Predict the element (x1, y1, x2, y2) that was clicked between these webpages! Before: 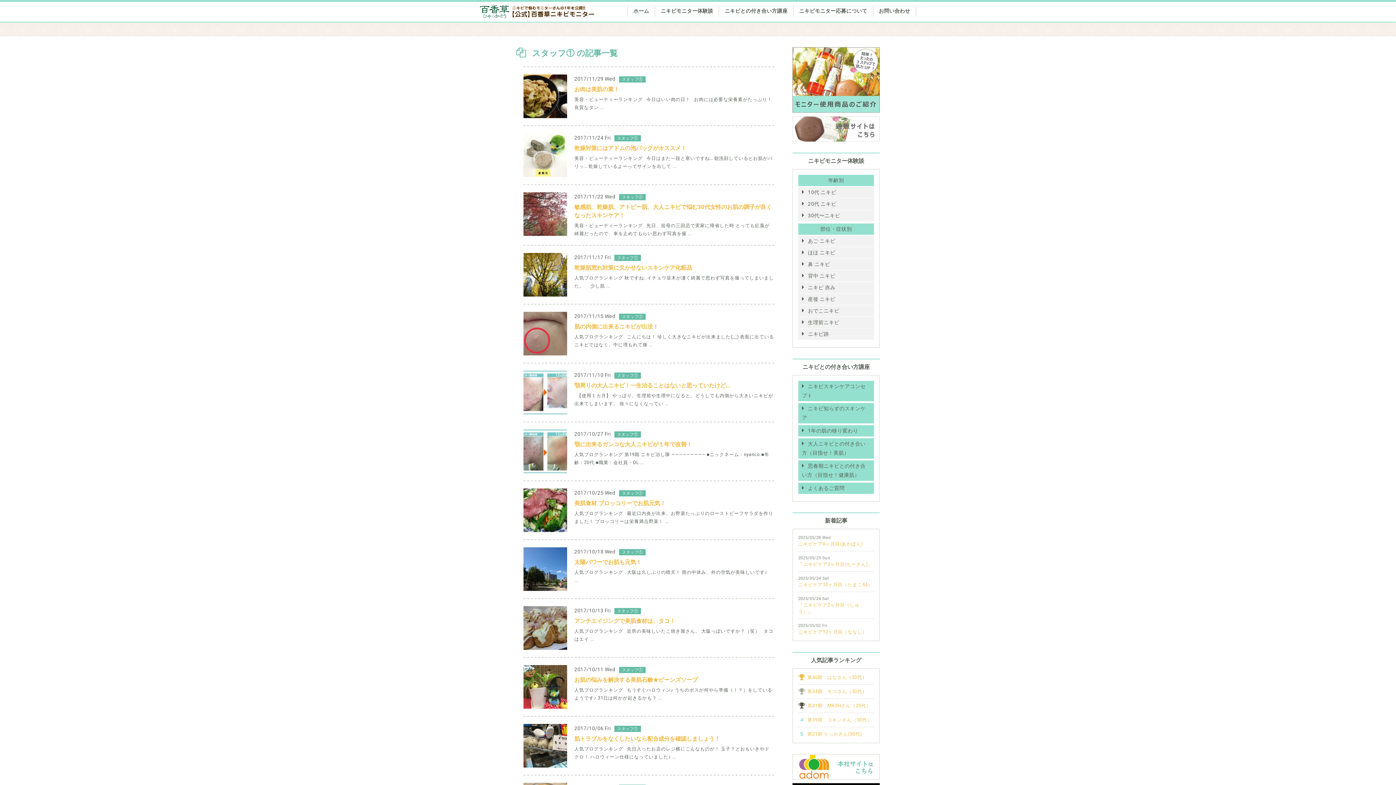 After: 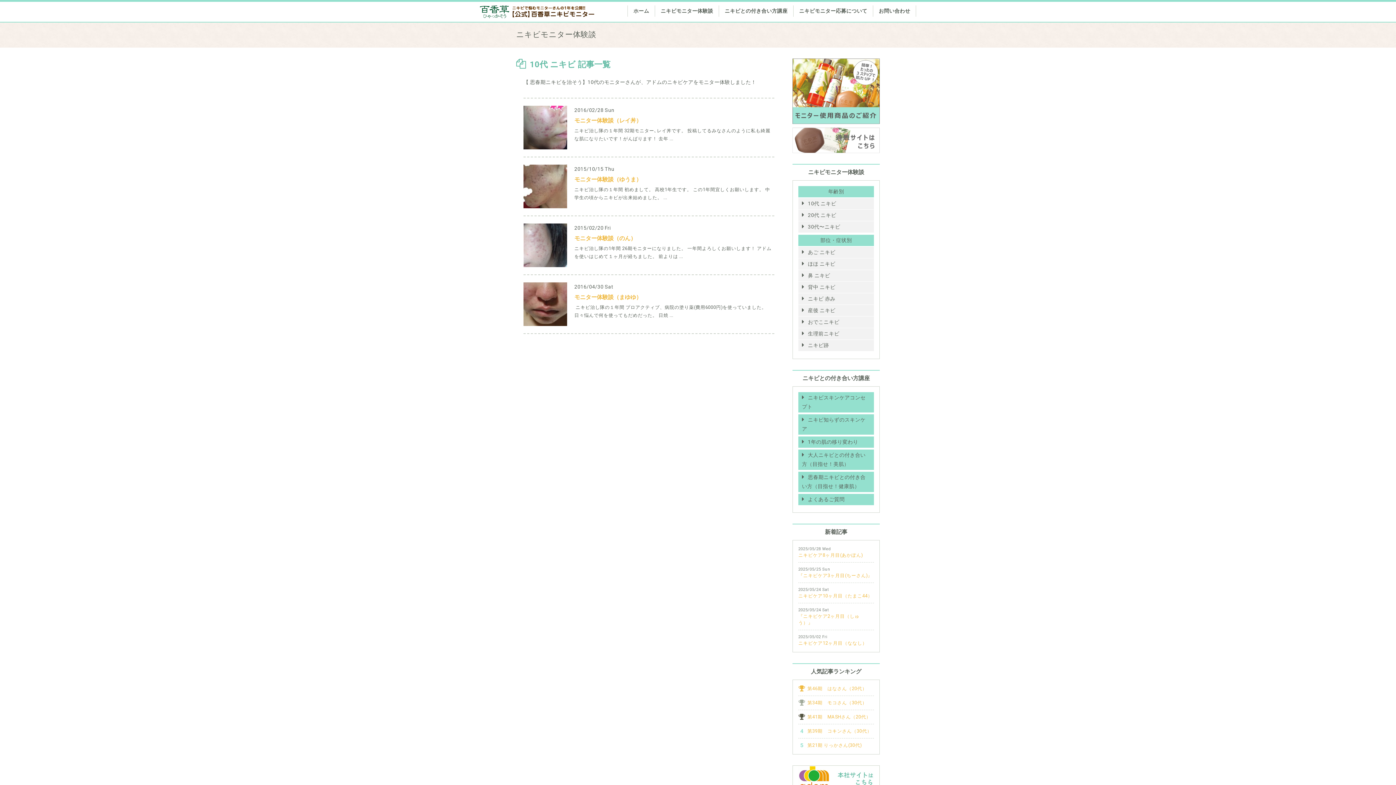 Action: bbox: (798, 186, 874, 198) label: 10代 ニキビ